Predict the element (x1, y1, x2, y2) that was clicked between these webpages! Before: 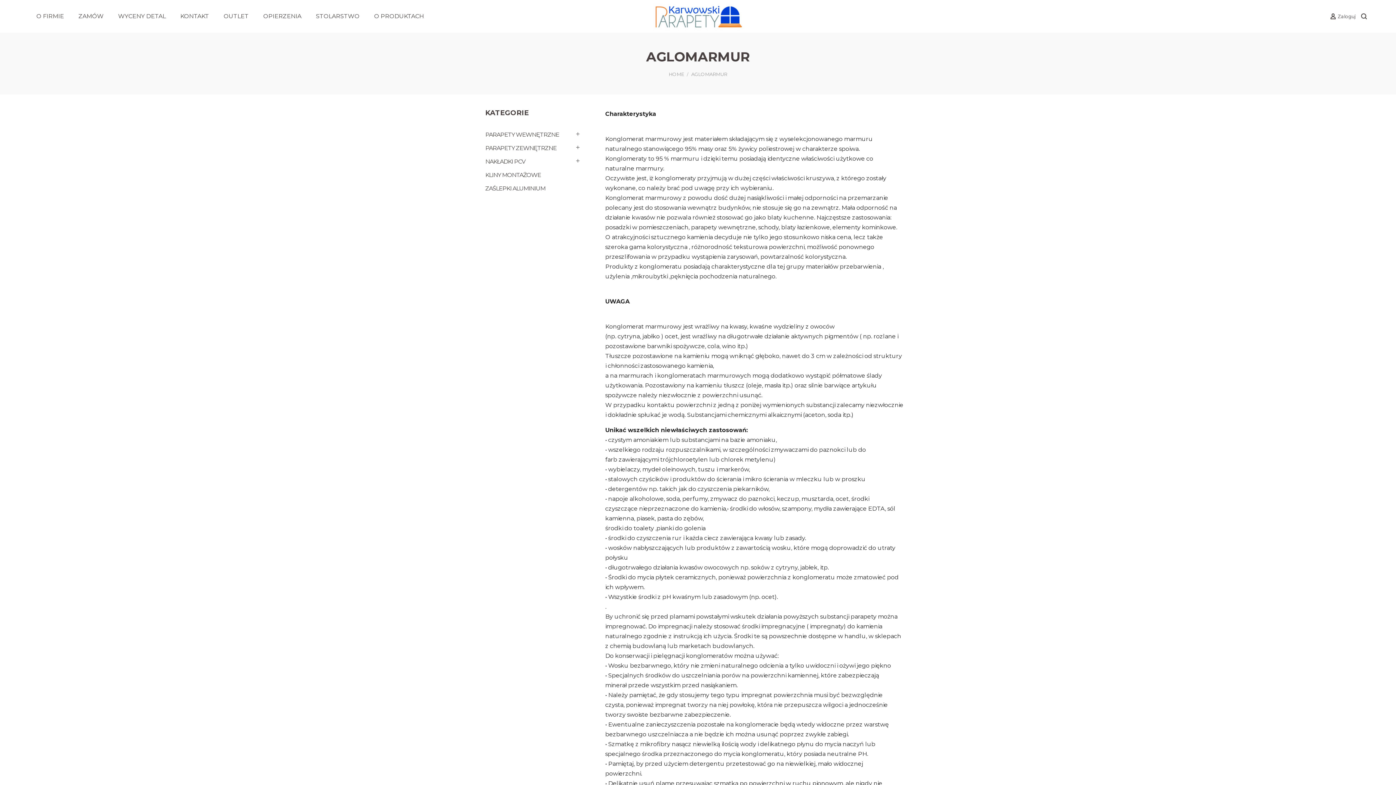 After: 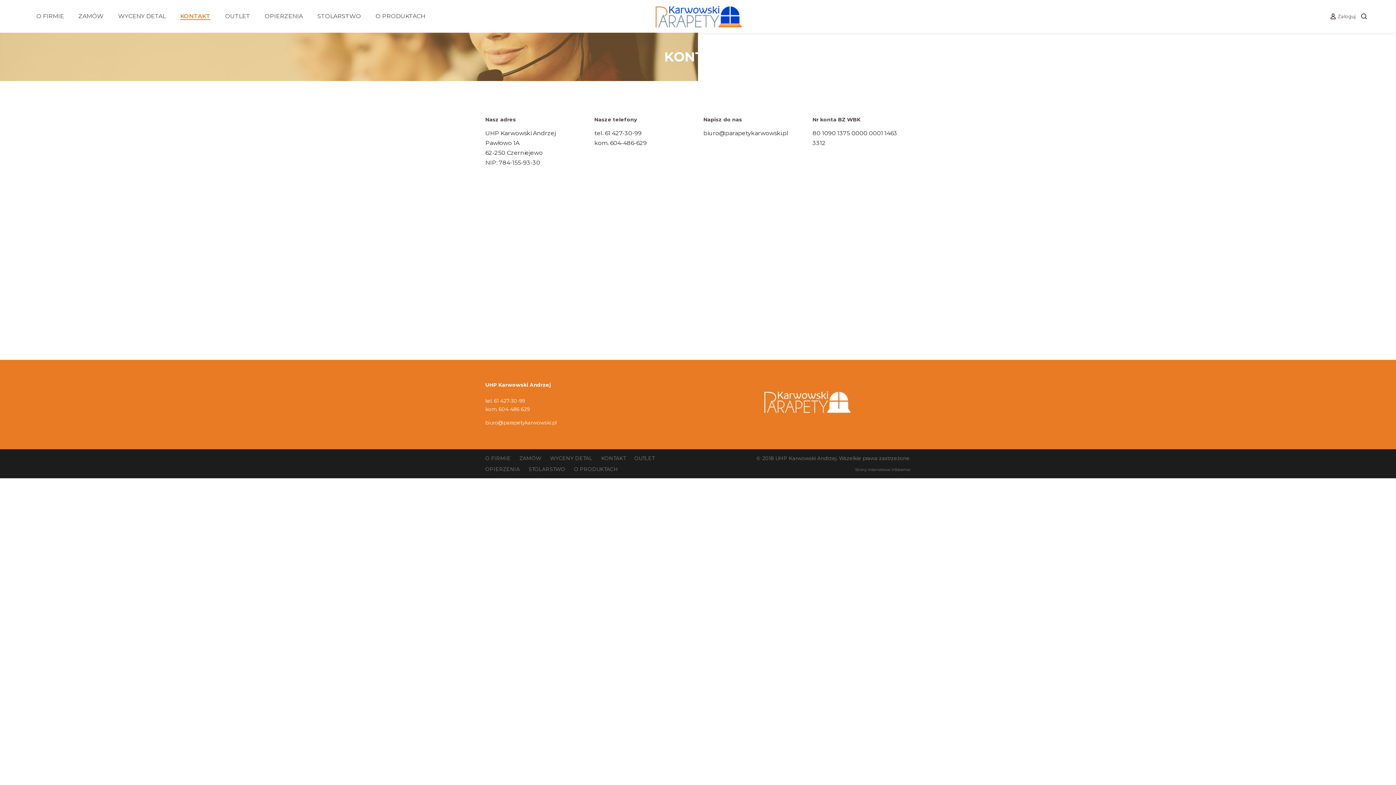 Action: label: KONTAKT bbox: (174, 9, 214, 23)